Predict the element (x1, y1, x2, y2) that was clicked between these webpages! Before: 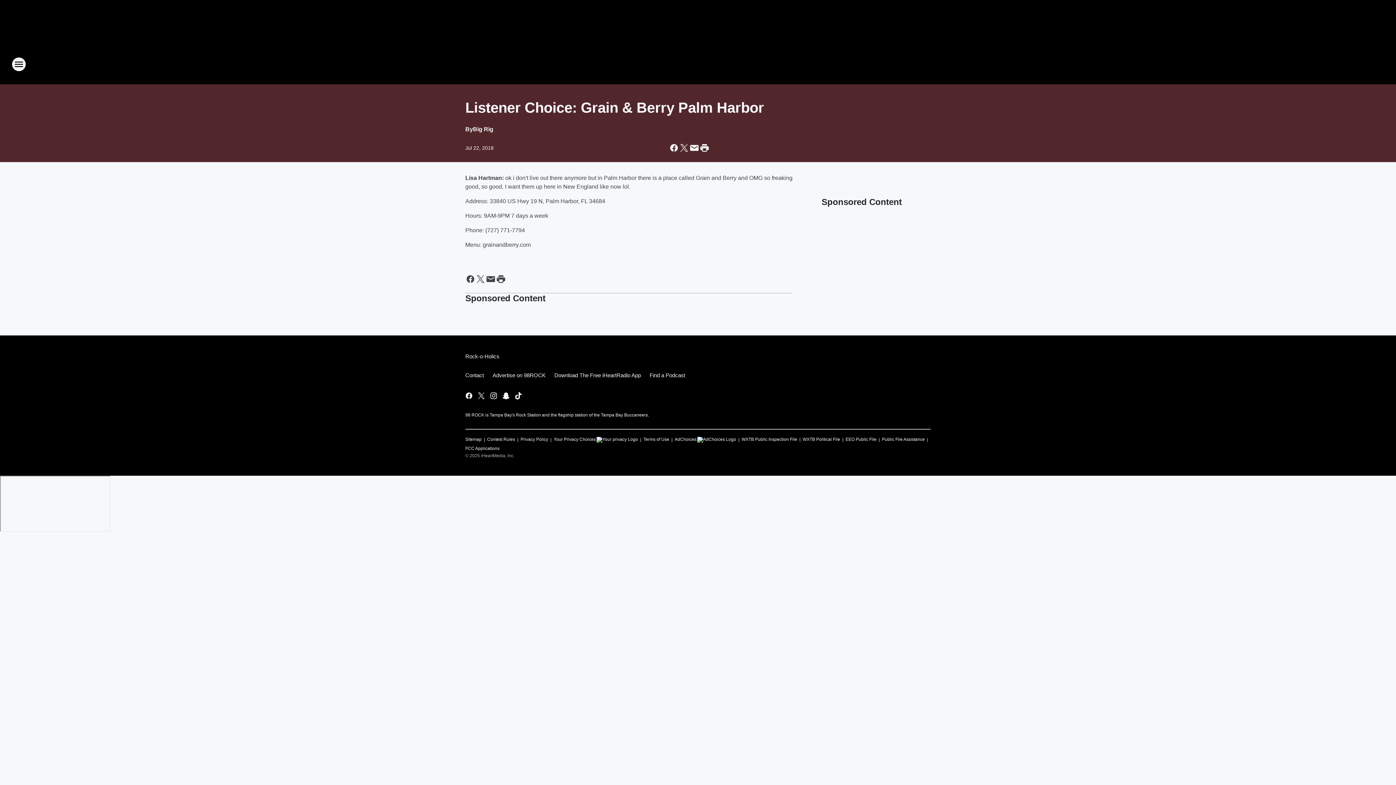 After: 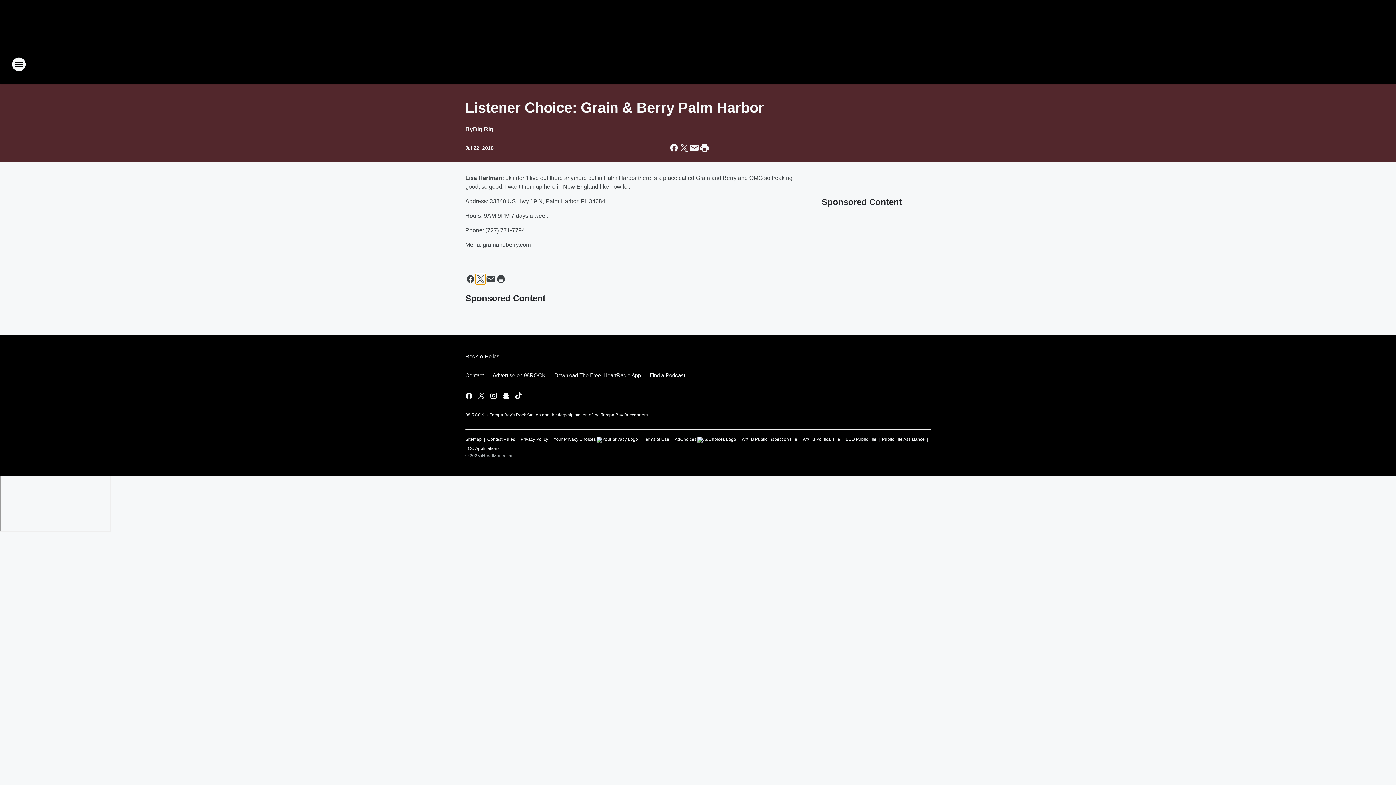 Action: bbox: (475, 274, 485, 284) label: Share this page on X